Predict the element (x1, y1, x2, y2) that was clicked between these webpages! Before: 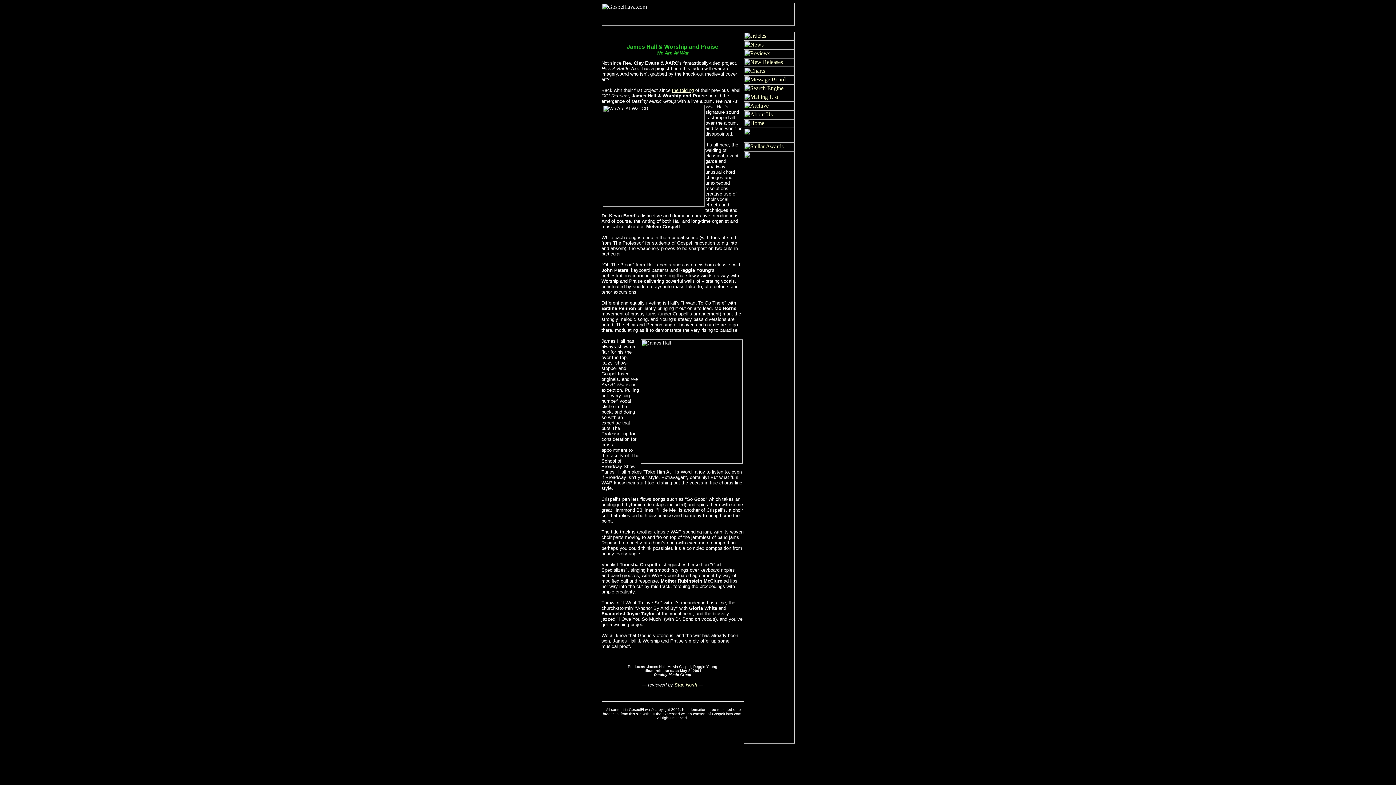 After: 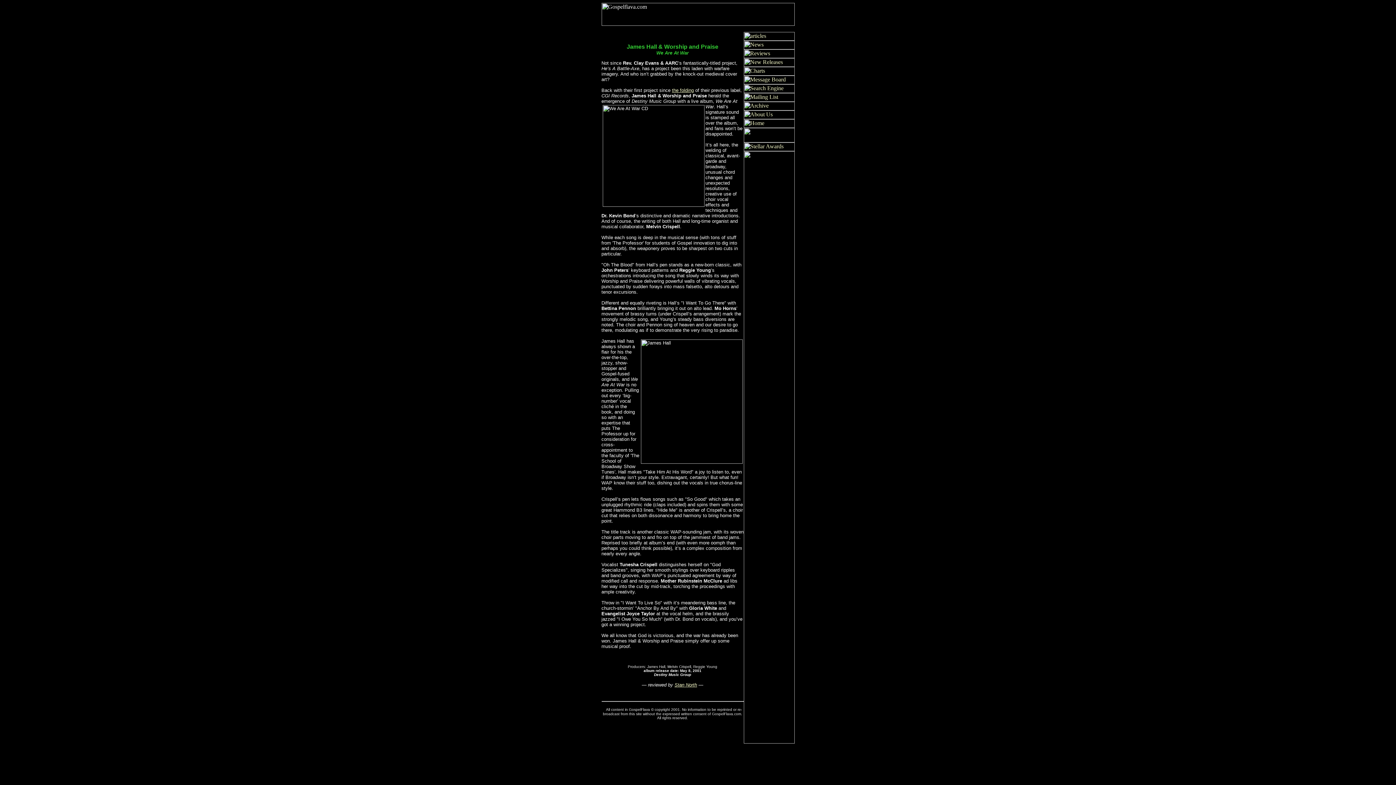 Action: label: Stan North bbox: (674, 682, 697, 688)